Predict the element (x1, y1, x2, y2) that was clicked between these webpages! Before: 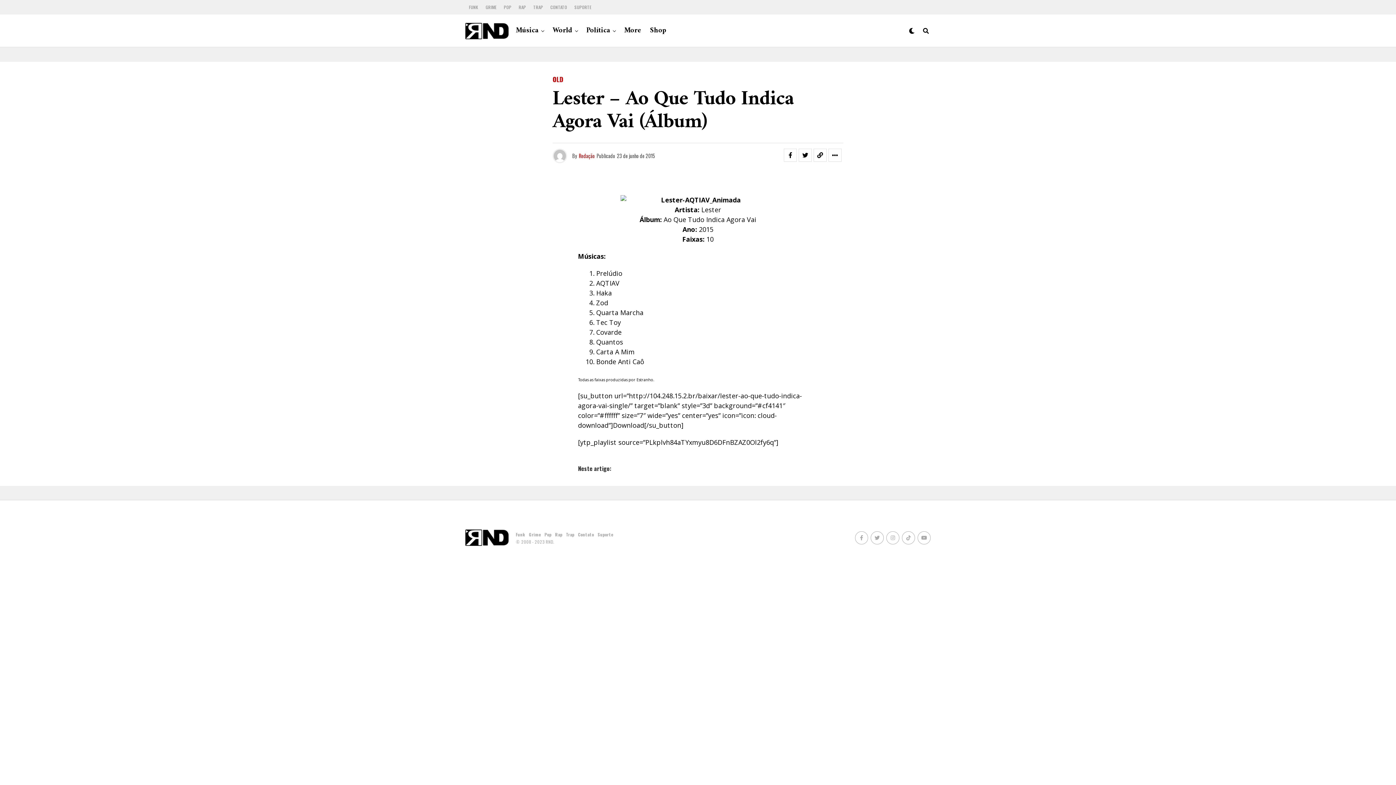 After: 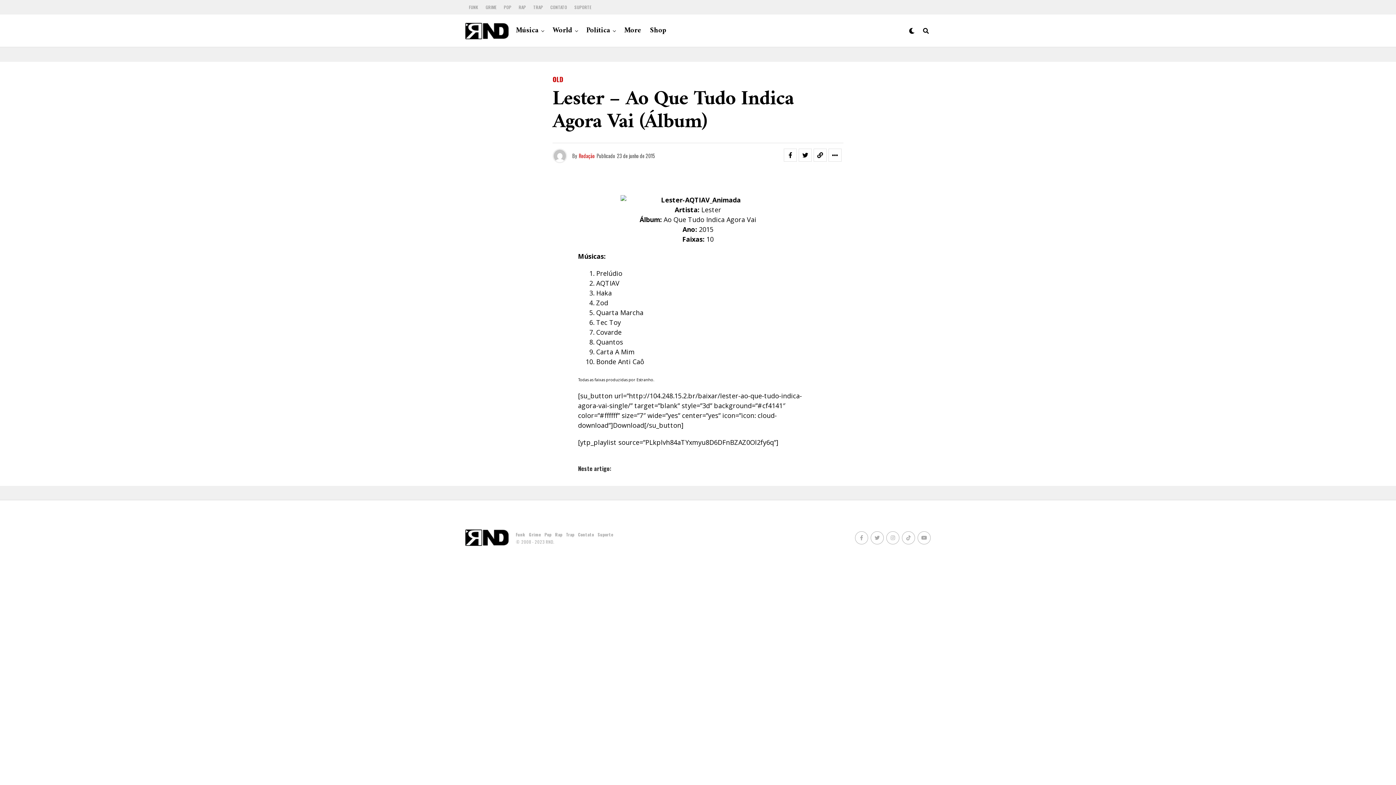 Action: bbox: (855, 531, 868, 544)